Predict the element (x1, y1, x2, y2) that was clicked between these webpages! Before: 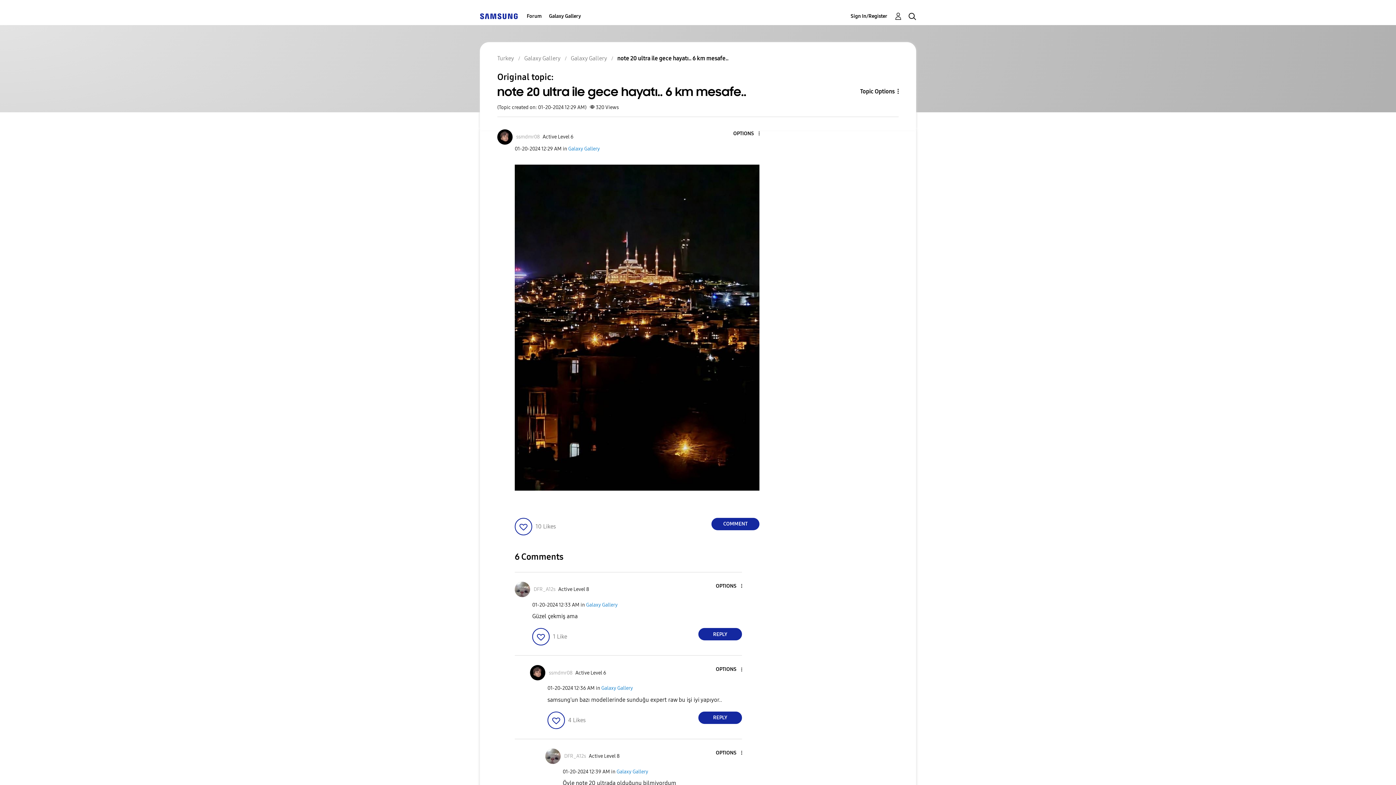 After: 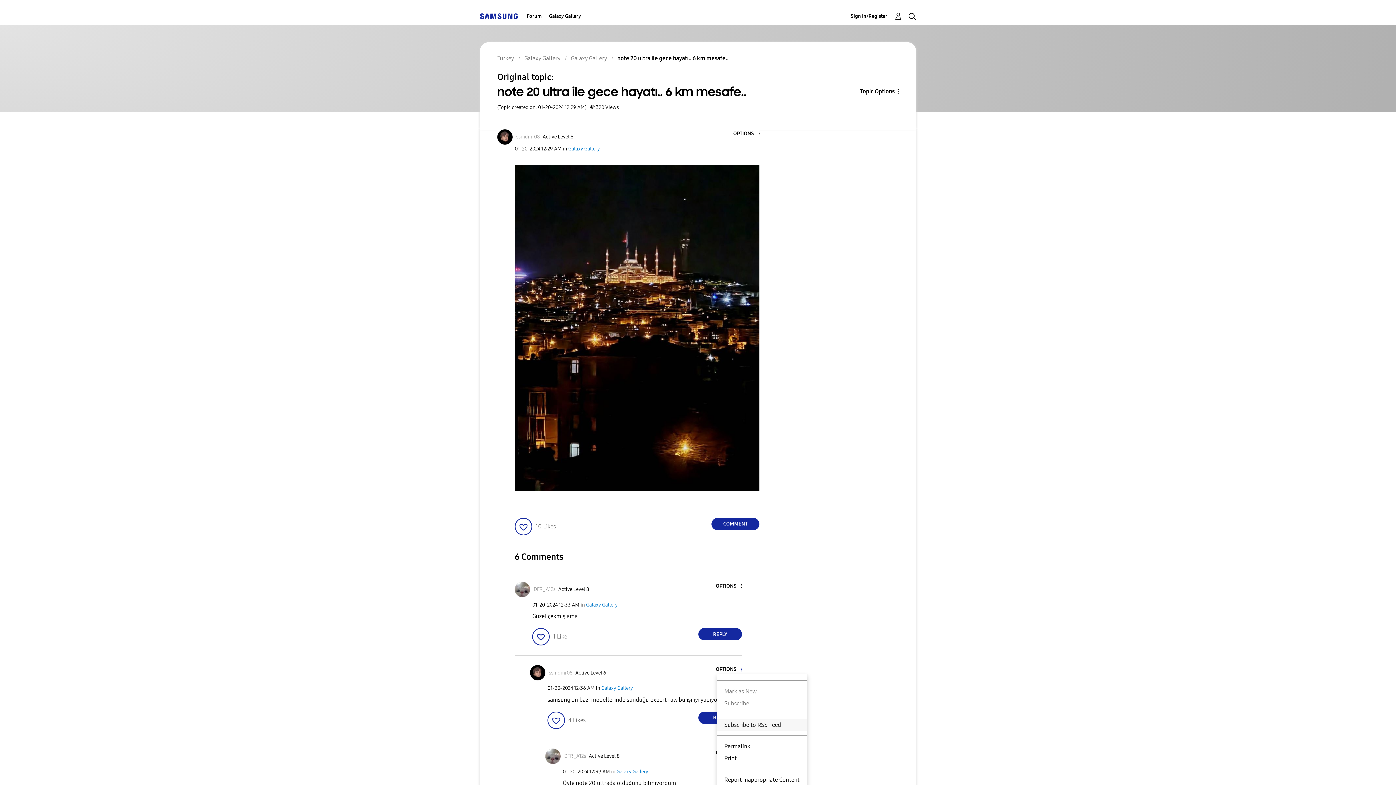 Action: bbox: (716, 666, 742, 673) label: Show comment option menu